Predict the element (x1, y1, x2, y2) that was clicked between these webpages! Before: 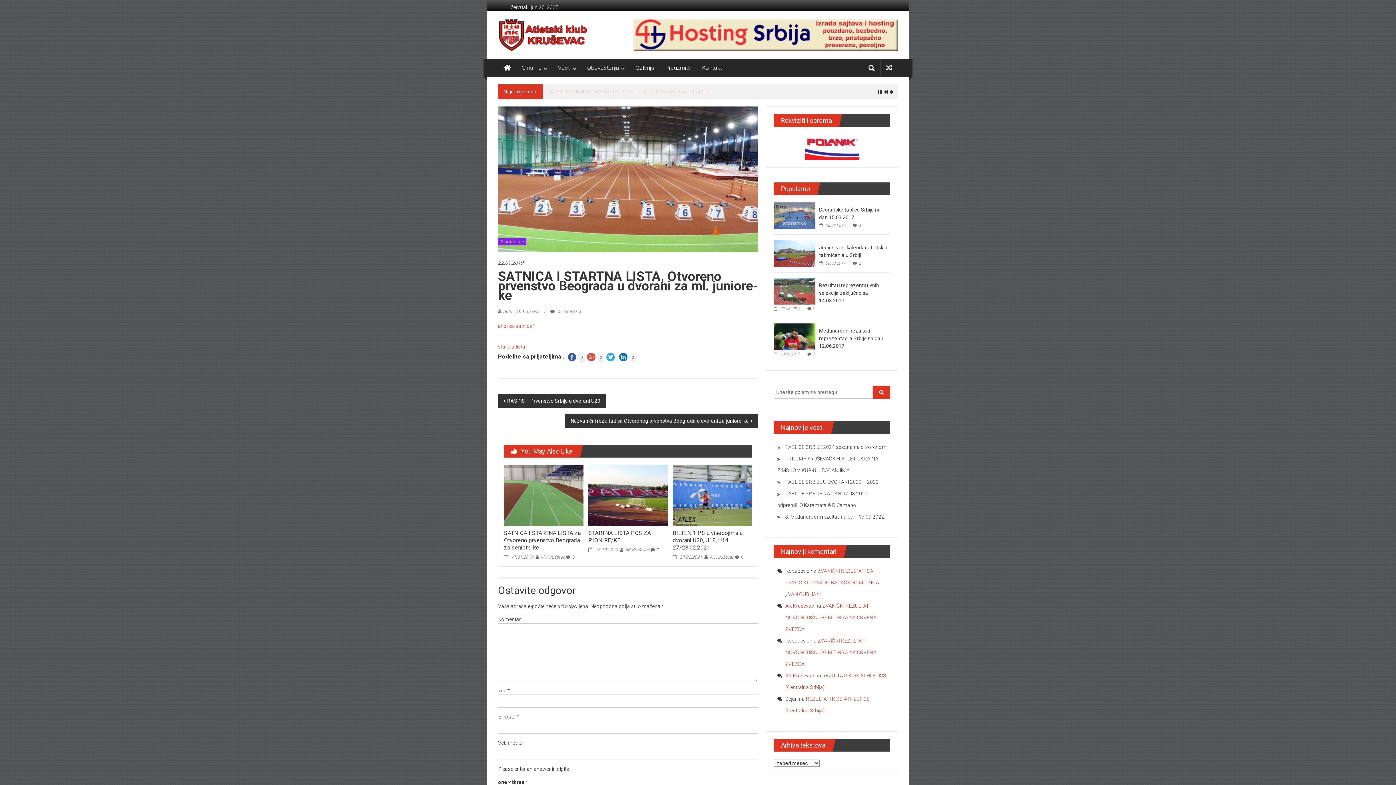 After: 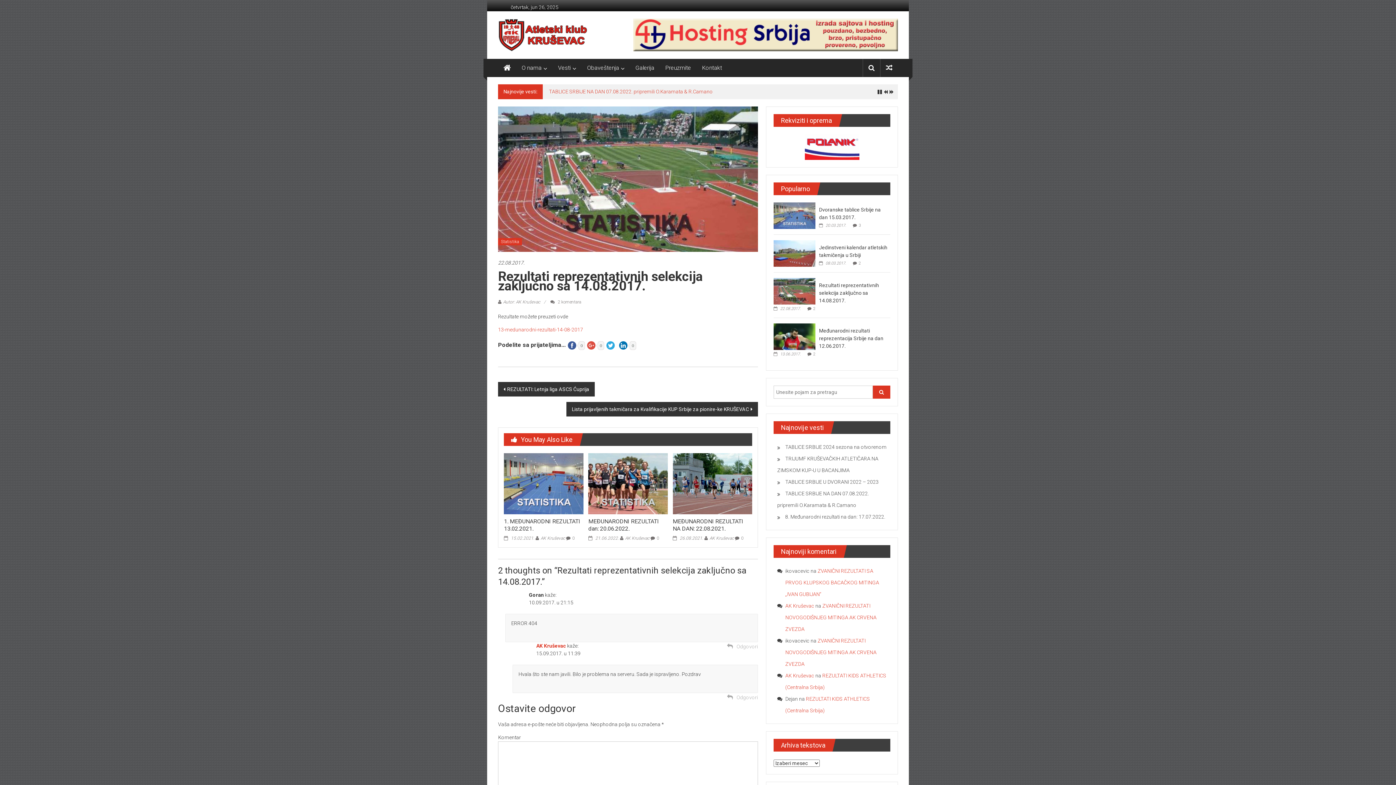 Action: bbox: (773, 288, 815, 294)